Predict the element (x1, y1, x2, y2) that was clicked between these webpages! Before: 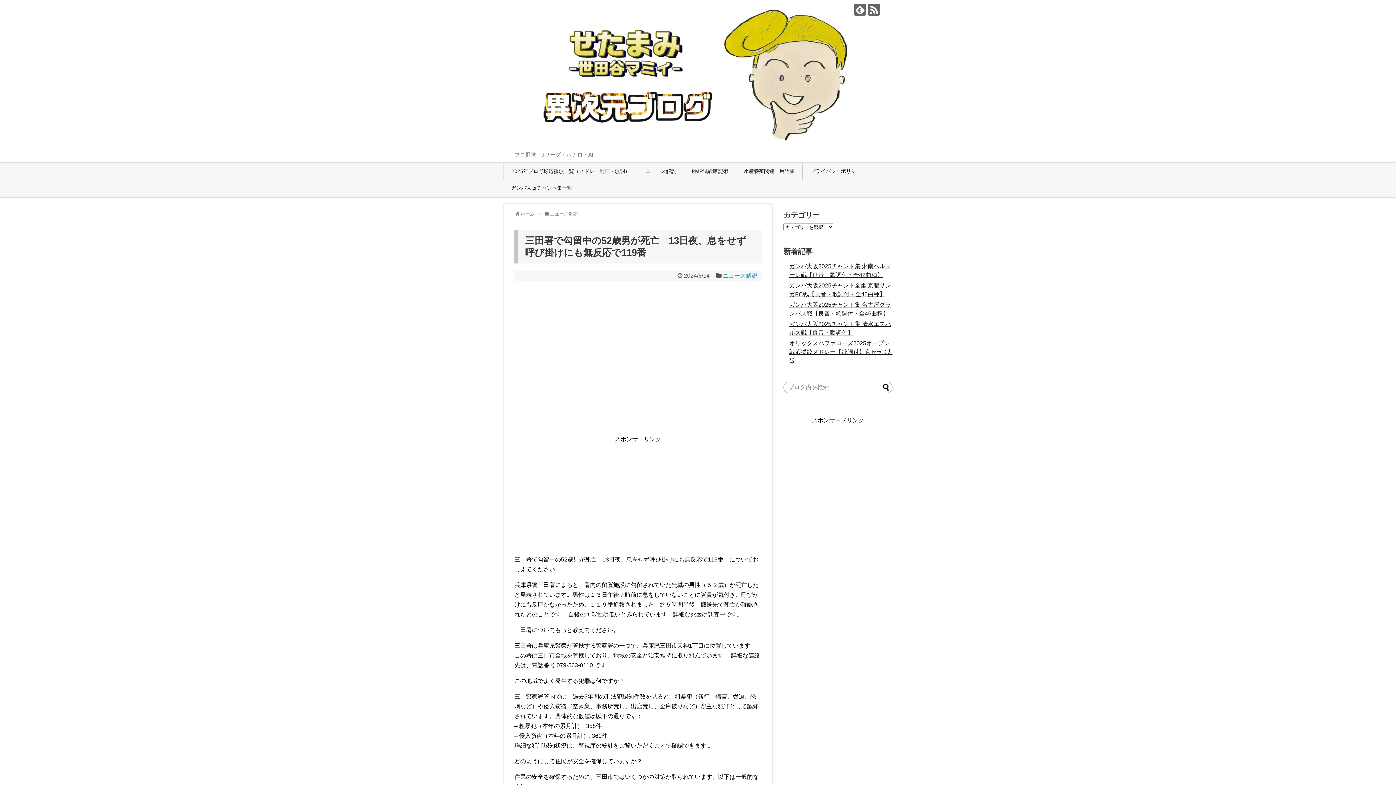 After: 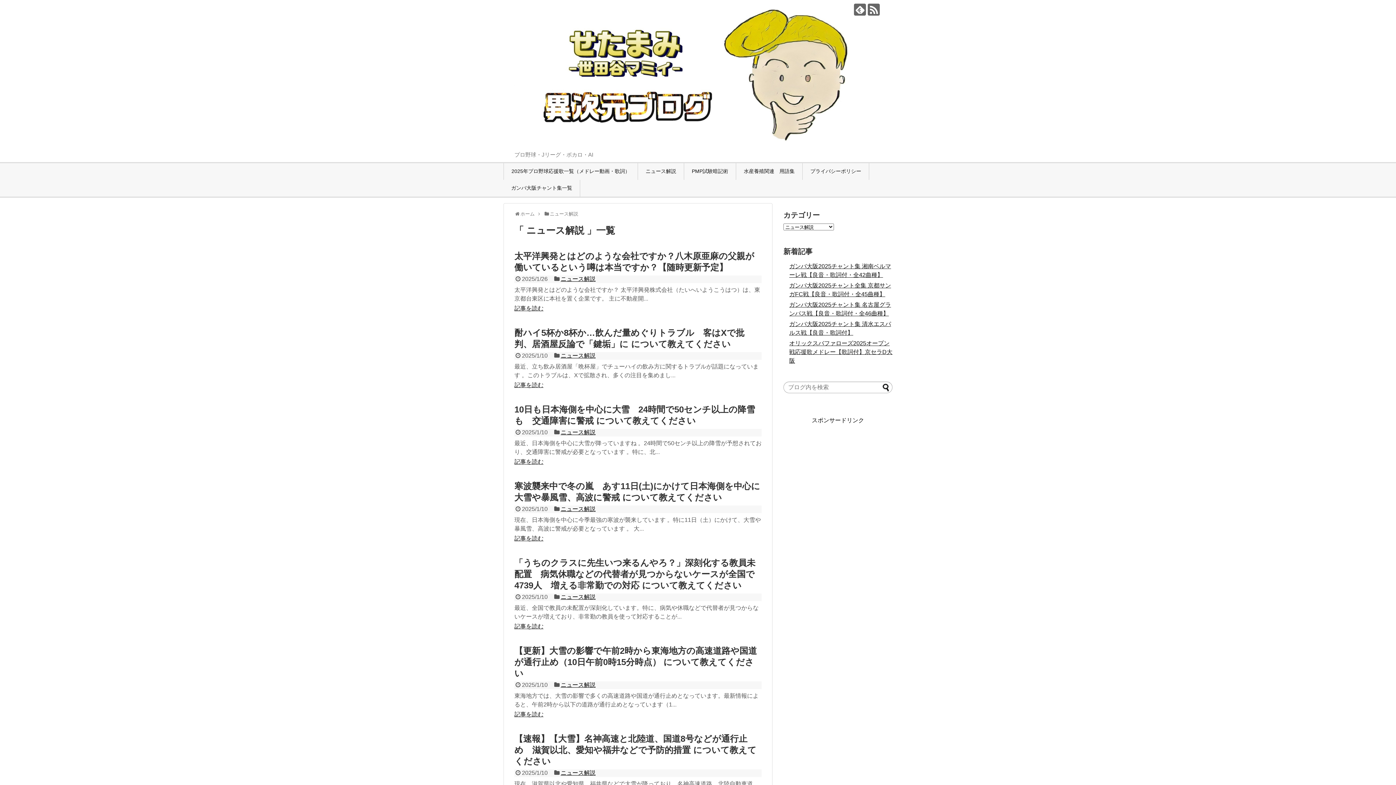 Action: label: ニュース解説 bbox: (722, 272, 757, 279)